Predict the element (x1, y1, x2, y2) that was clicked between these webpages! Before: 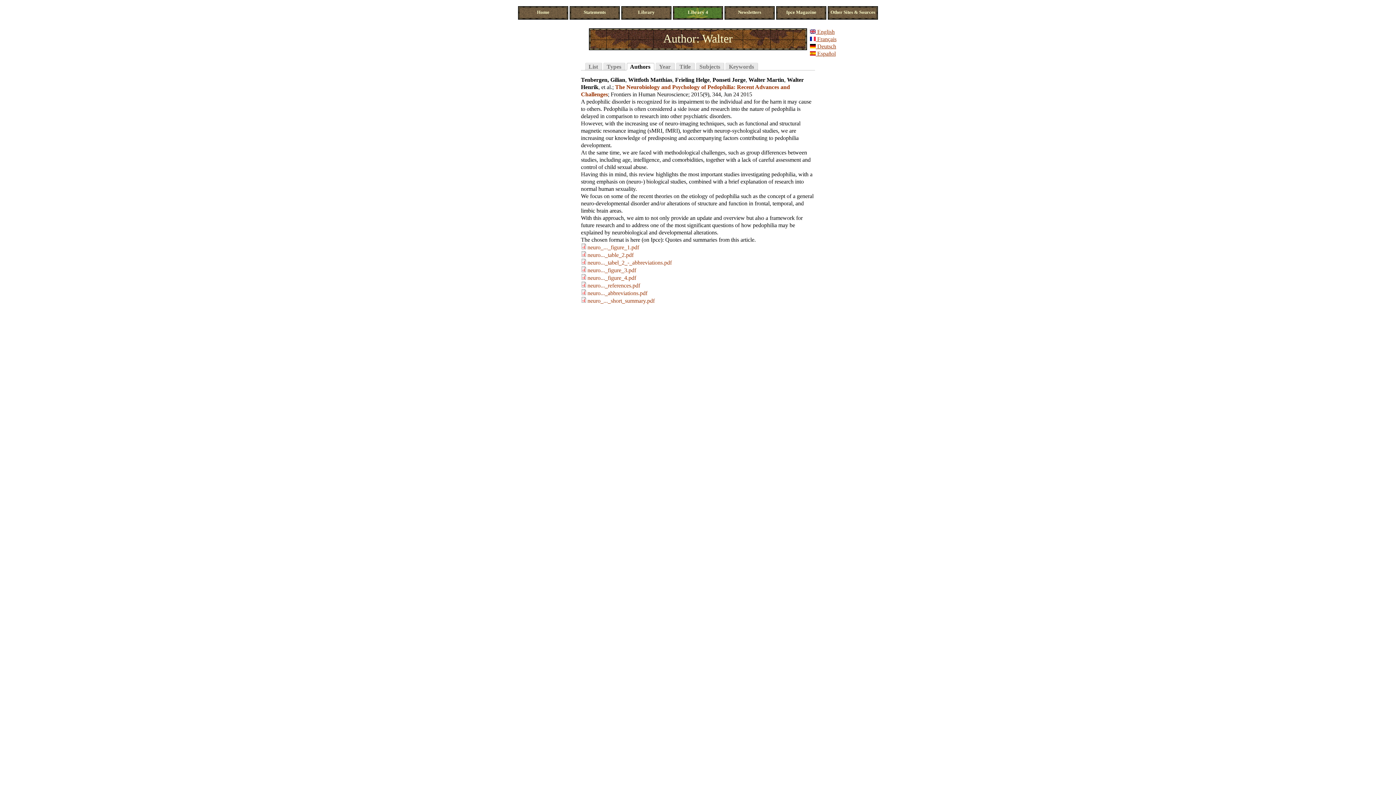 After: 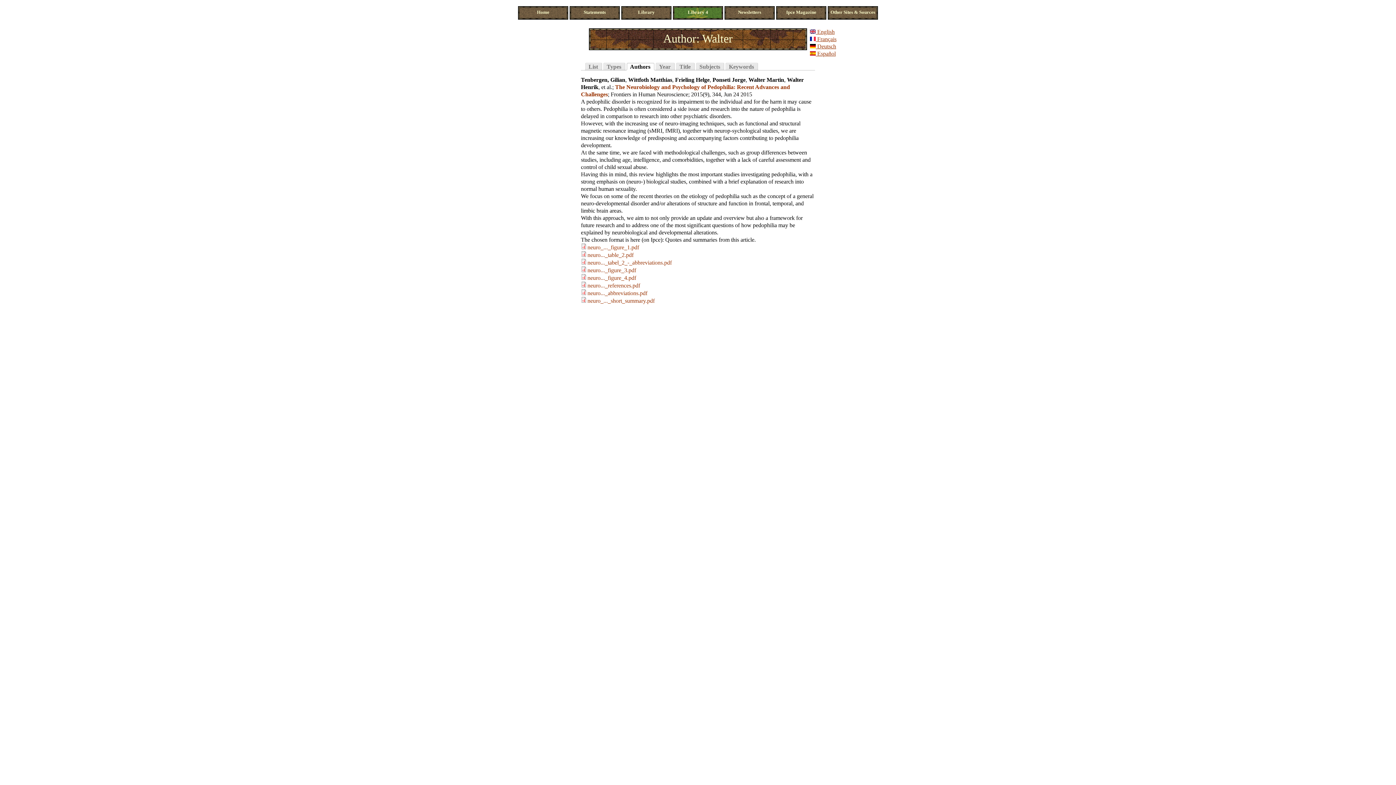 Action: bbox: (587, 297, 654, 303) label: neuro_..._short_summary.pdf